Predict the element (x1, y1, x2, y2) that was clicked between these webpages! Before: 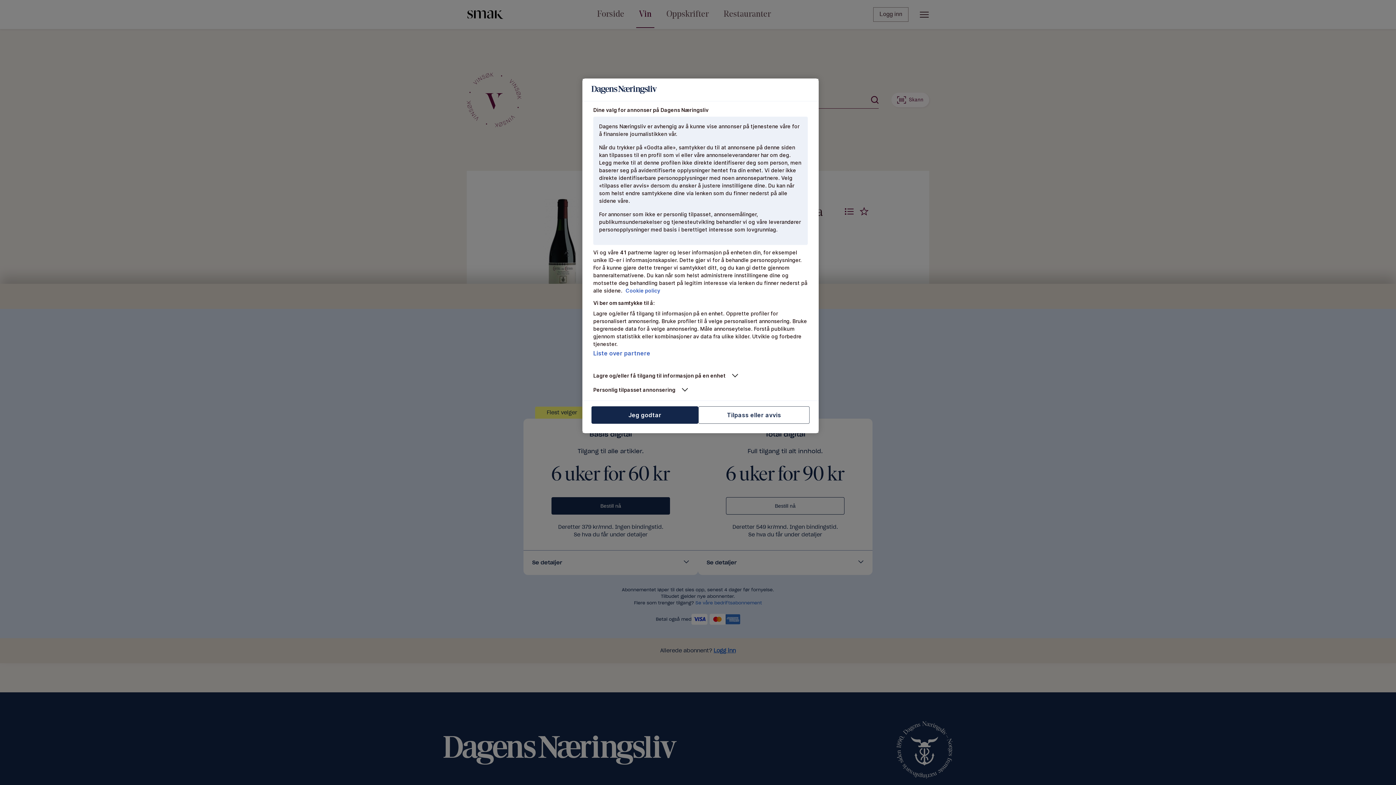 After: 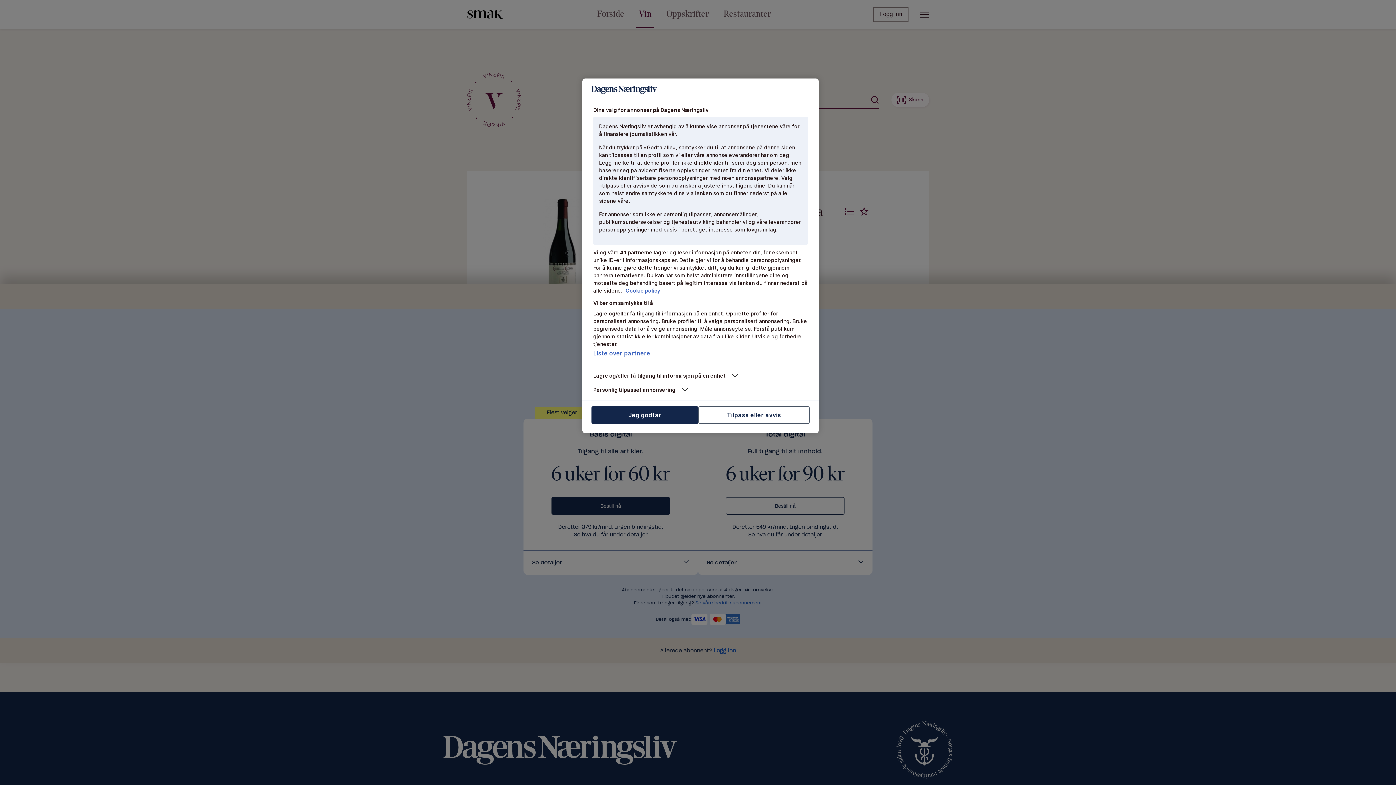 Action: label: Mer informasjon om personvernet ditt, åpnes i en ny fane bbox: (625, 287, 660, 293)